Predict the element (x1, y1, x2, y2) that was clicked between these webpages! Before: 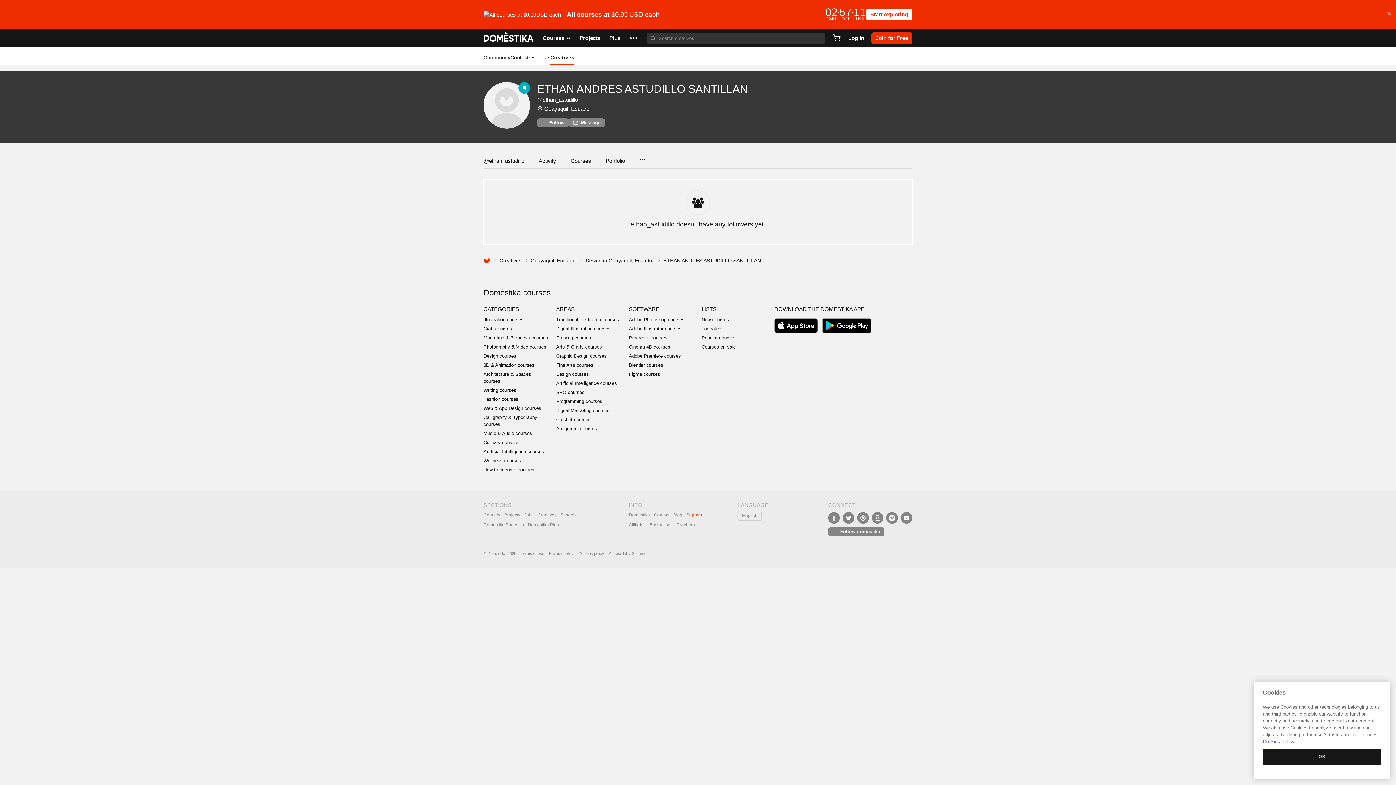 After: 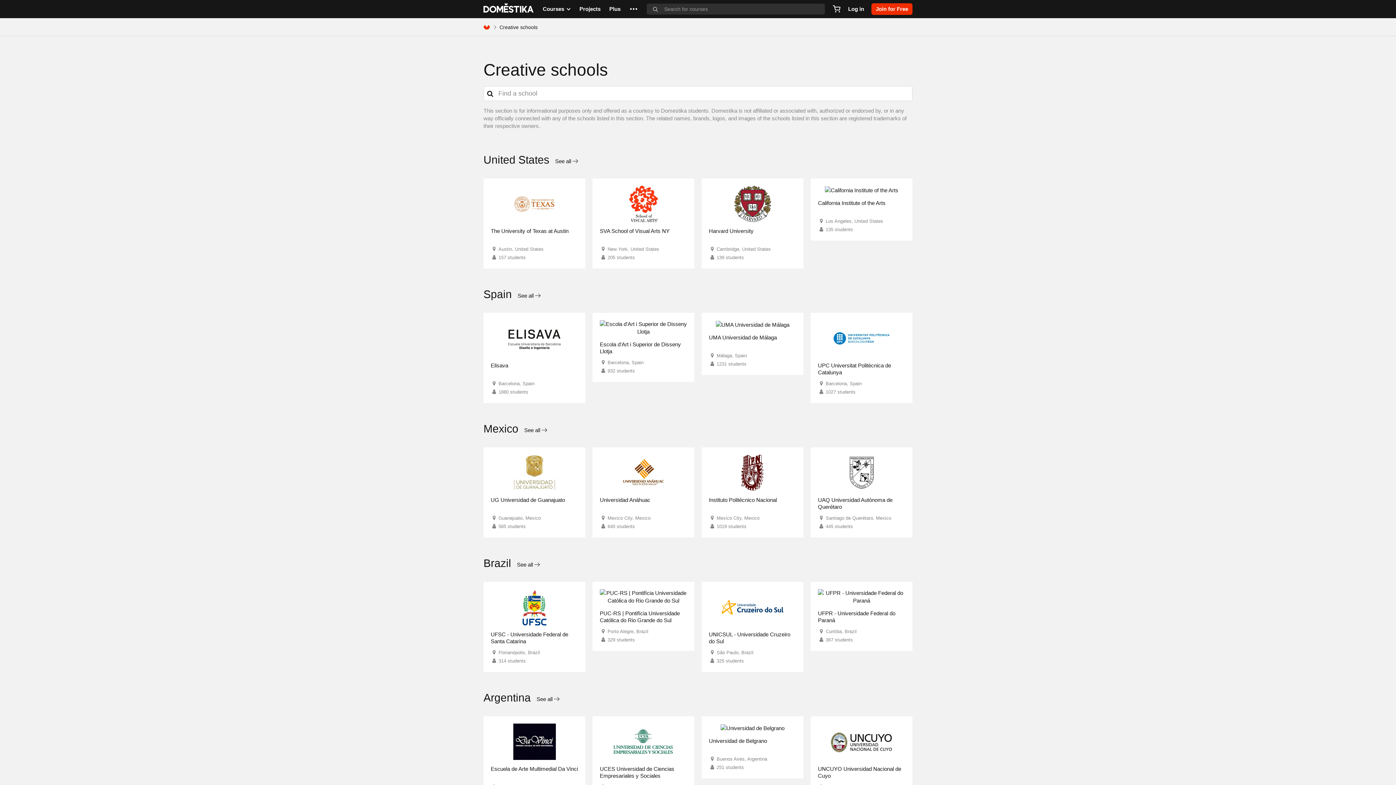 Action: bbox: (560, 512, 576, 517) label: Schools